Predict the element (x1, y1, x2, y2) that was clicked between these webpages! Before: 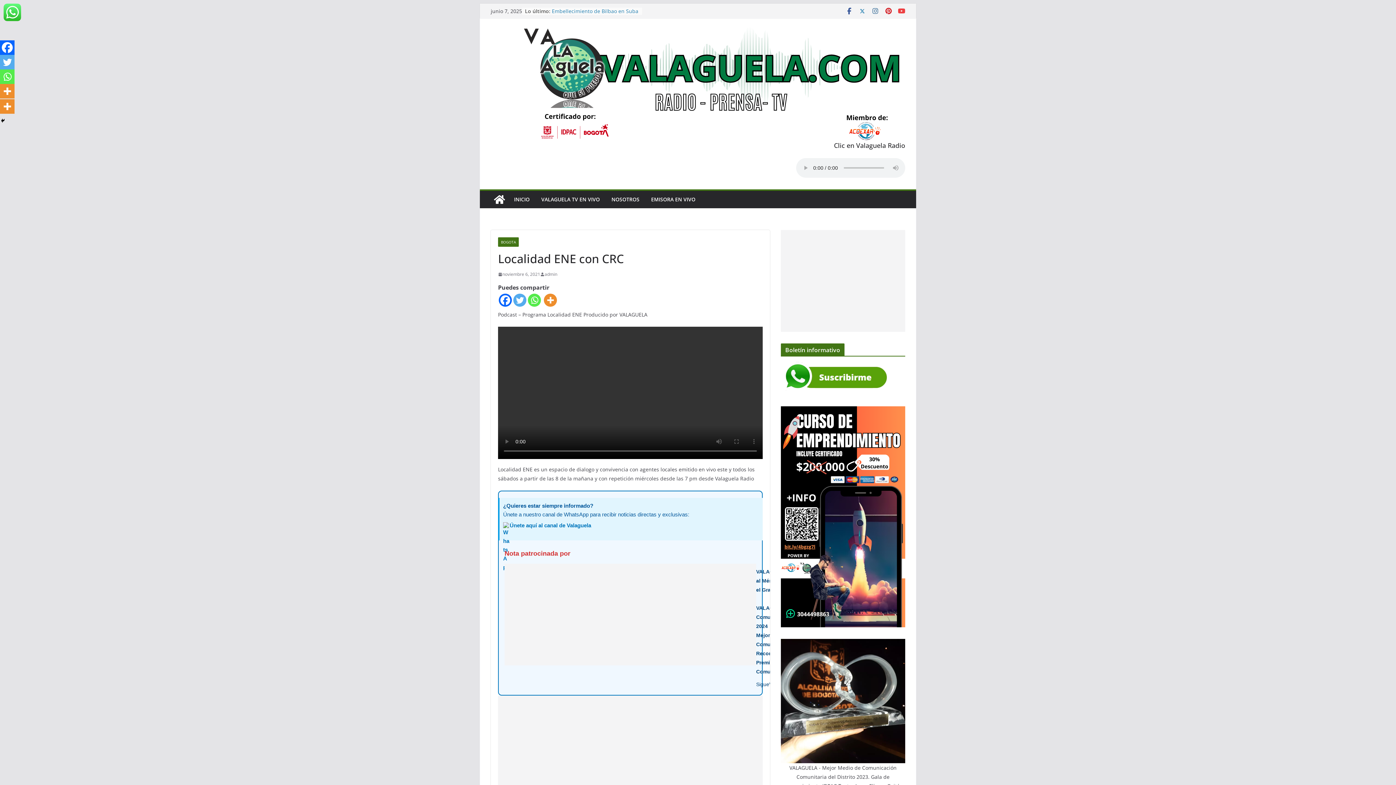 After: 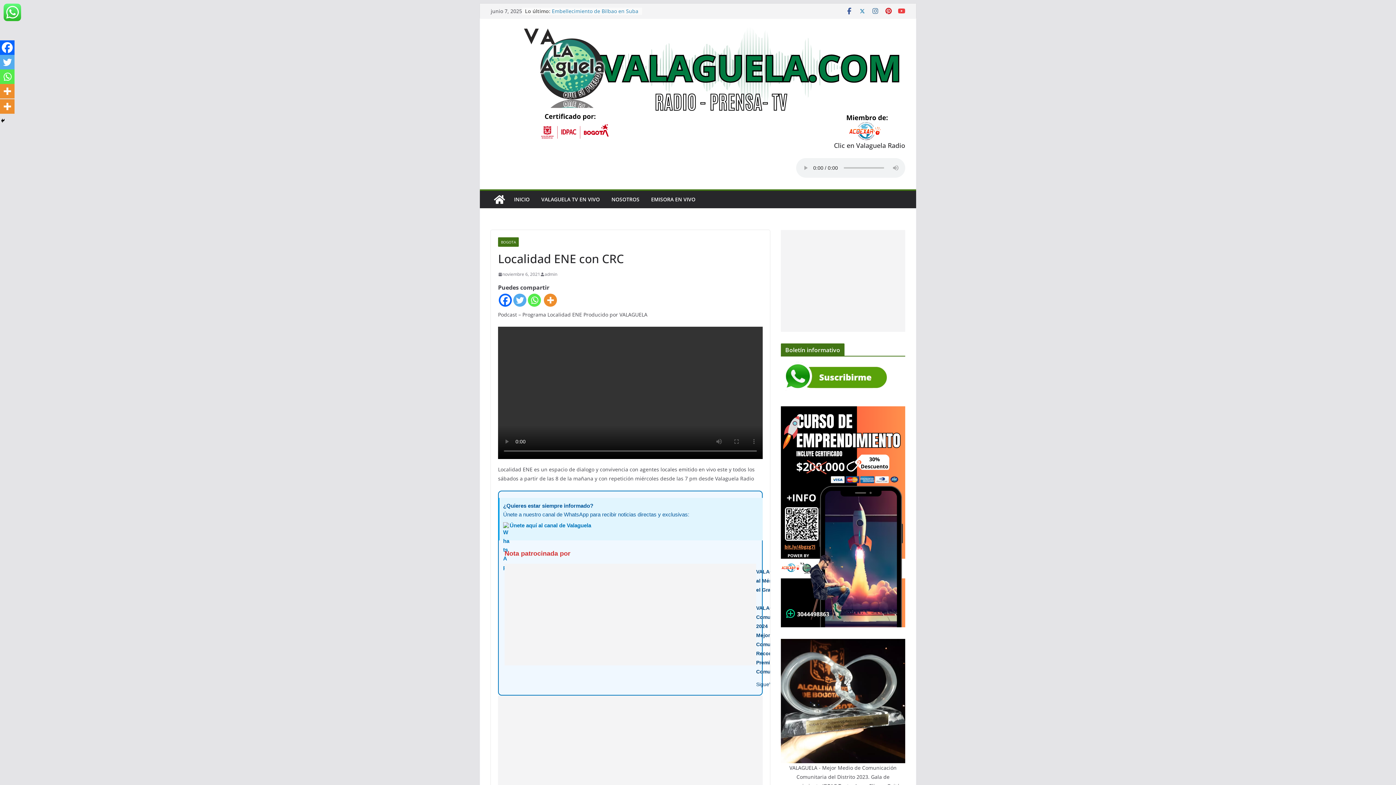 Action: bbox: (513, 293, 526, 306) label: Twitter